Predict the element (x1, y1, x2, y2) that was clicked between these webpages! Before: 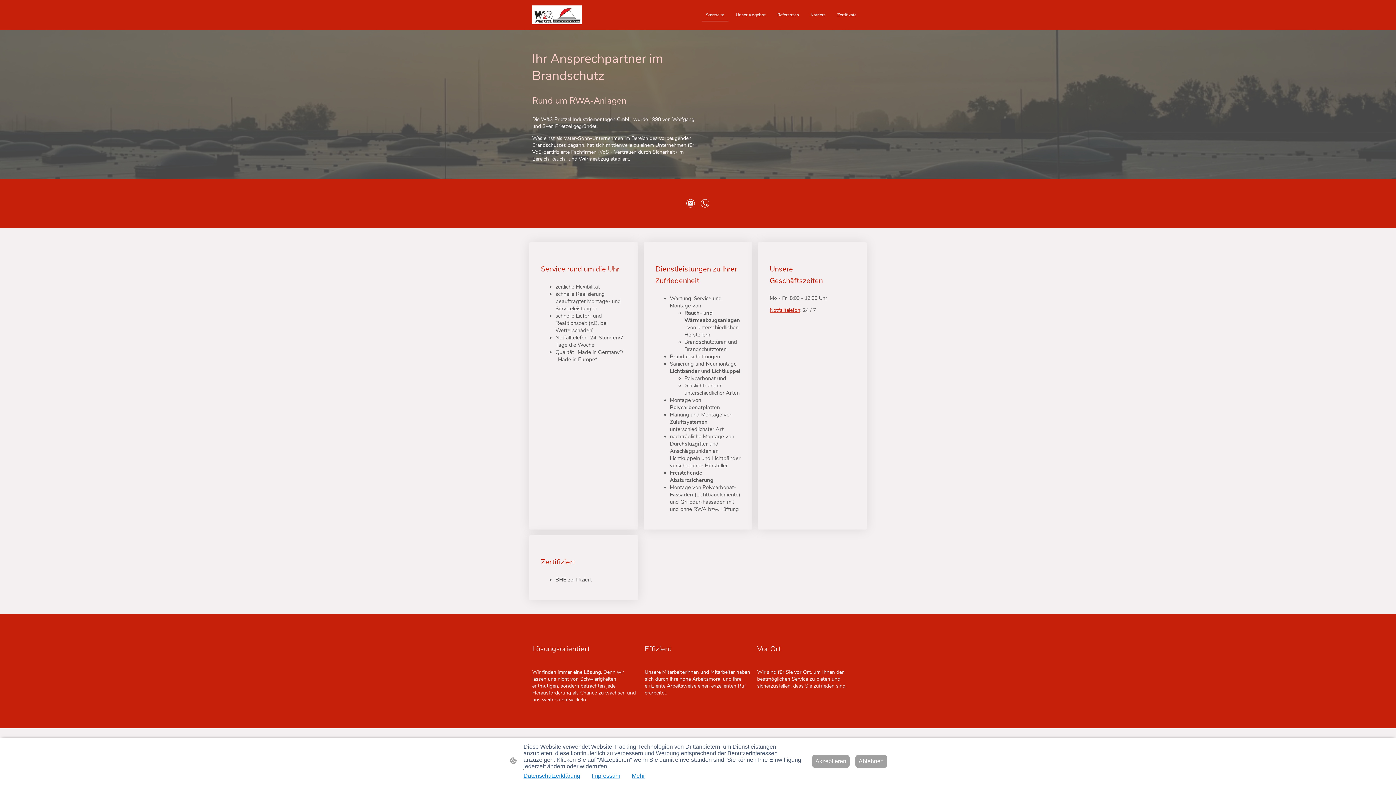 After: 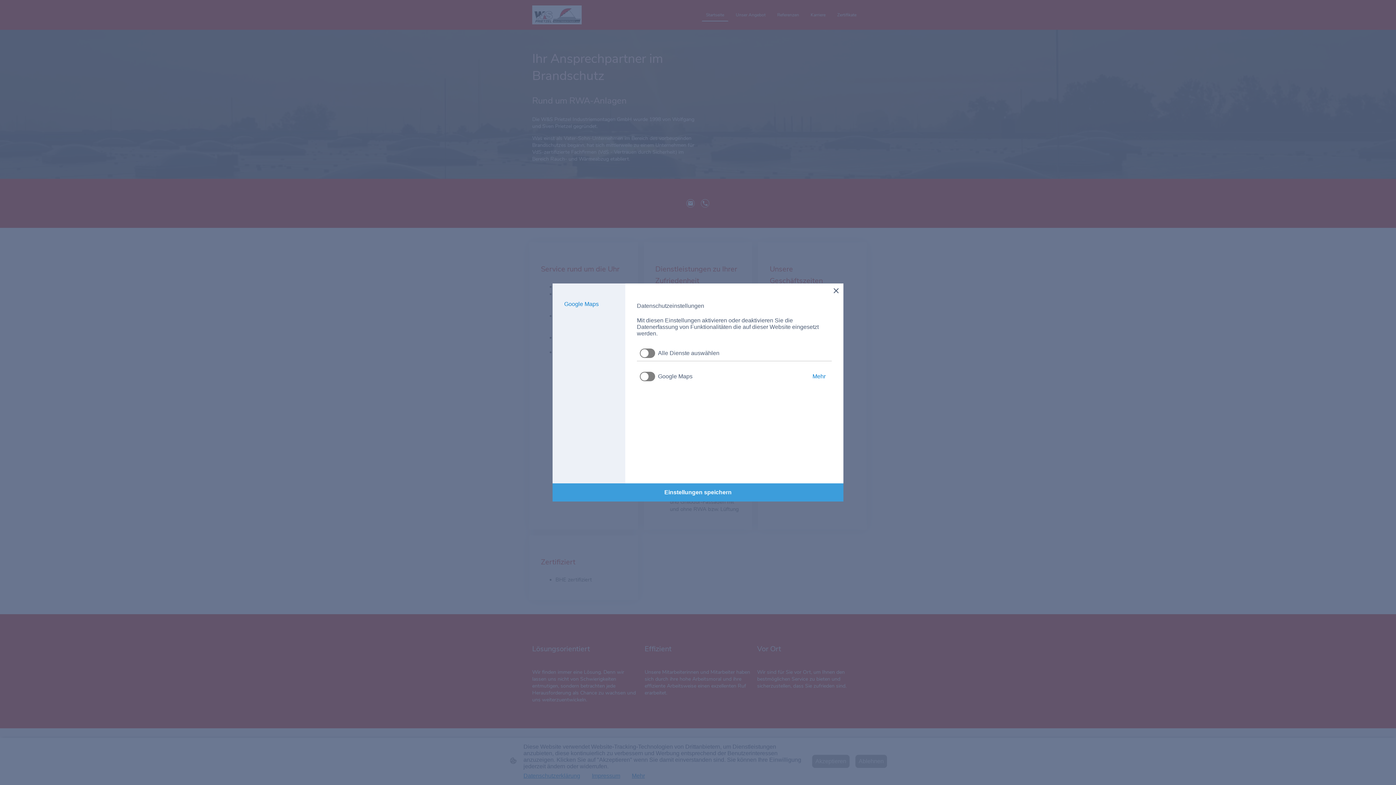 Action: bbox: (632, 773, 645, 779) label: Mehr